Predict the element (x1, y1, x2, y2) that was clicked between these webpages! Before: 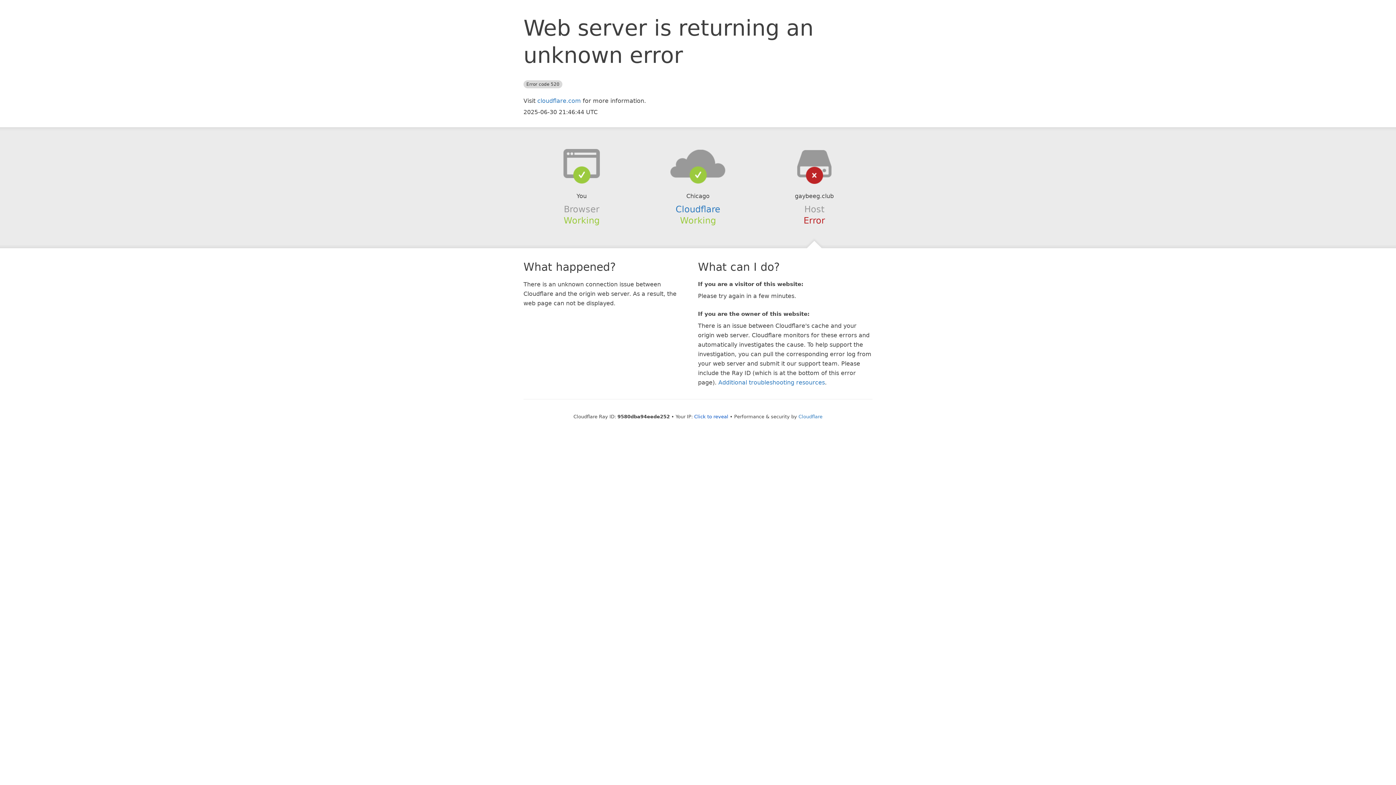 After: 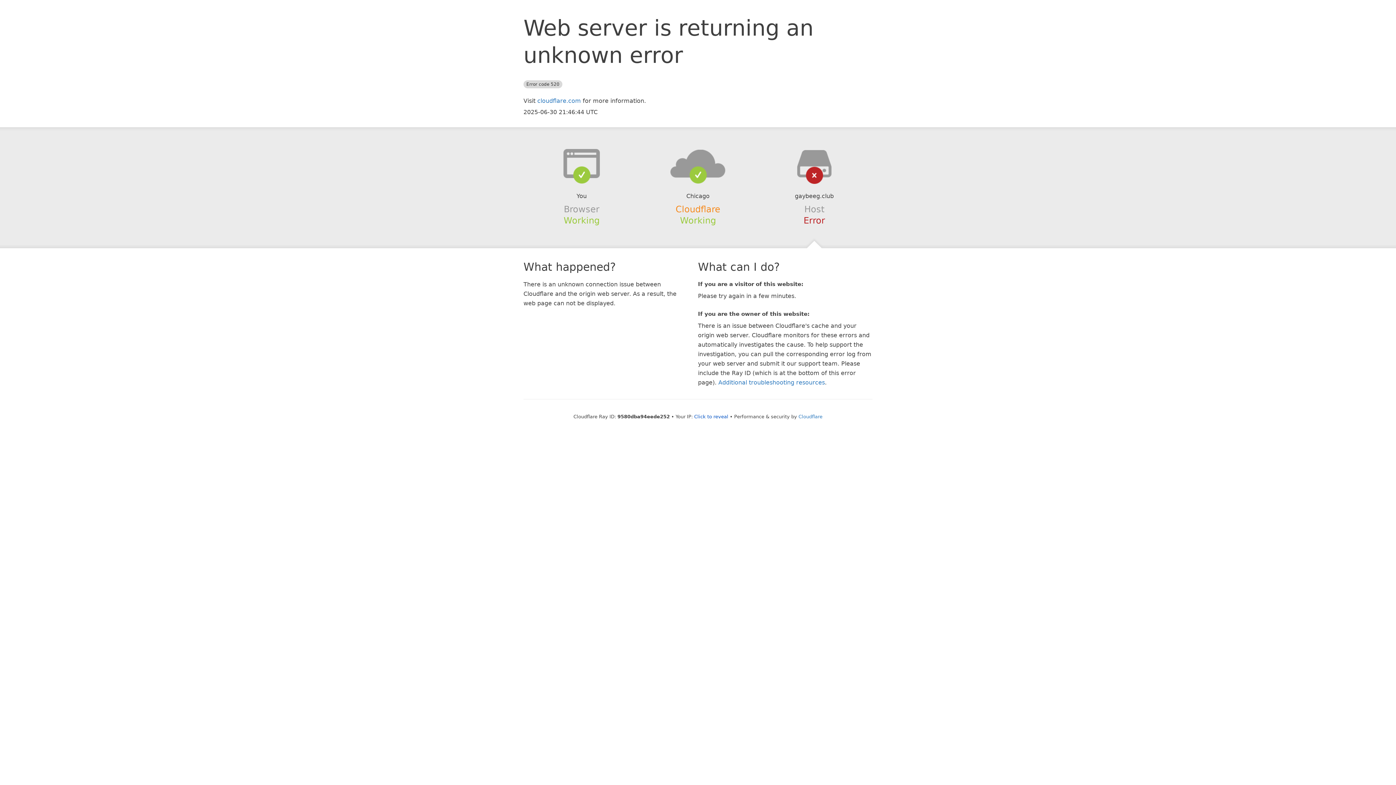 Action: bbox: (675, 204, 720, 214) label: Cloudflare